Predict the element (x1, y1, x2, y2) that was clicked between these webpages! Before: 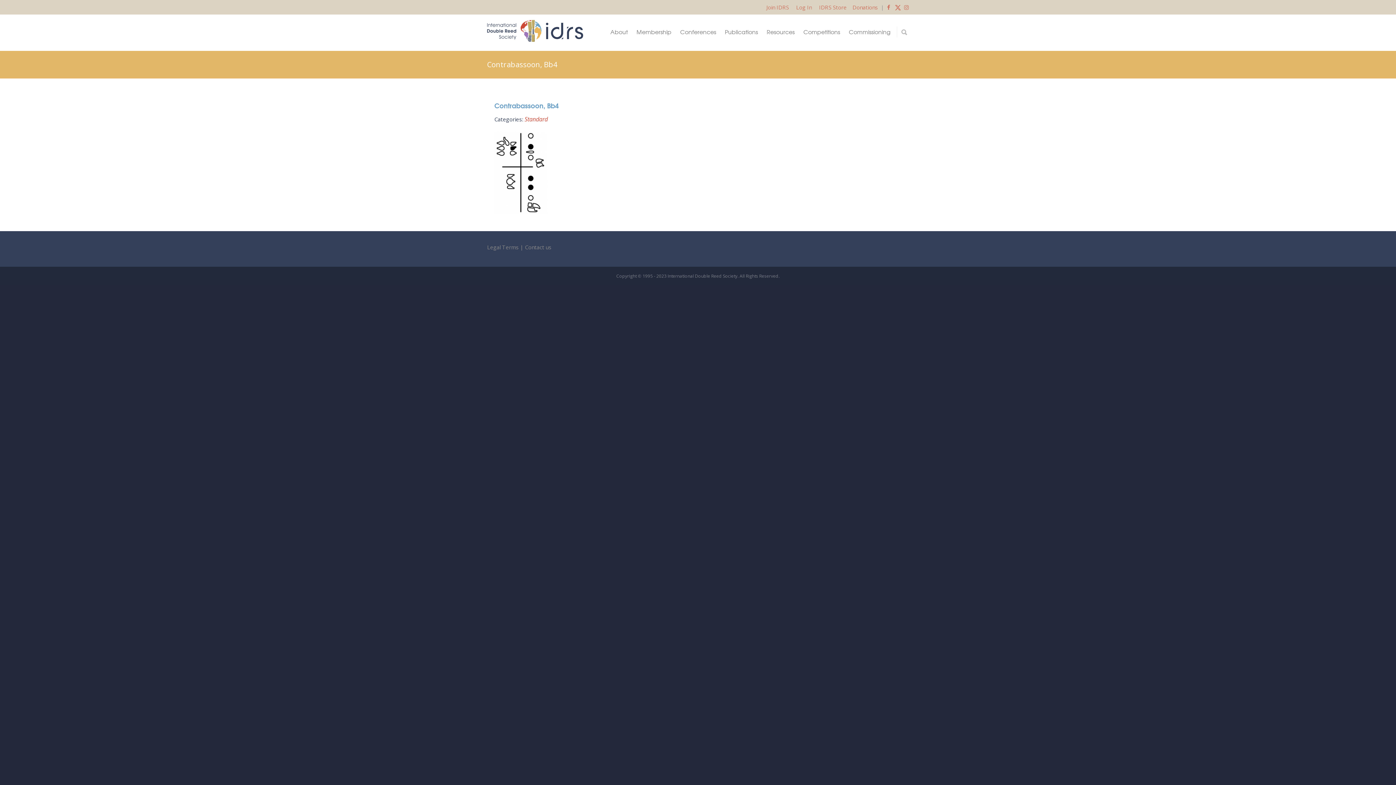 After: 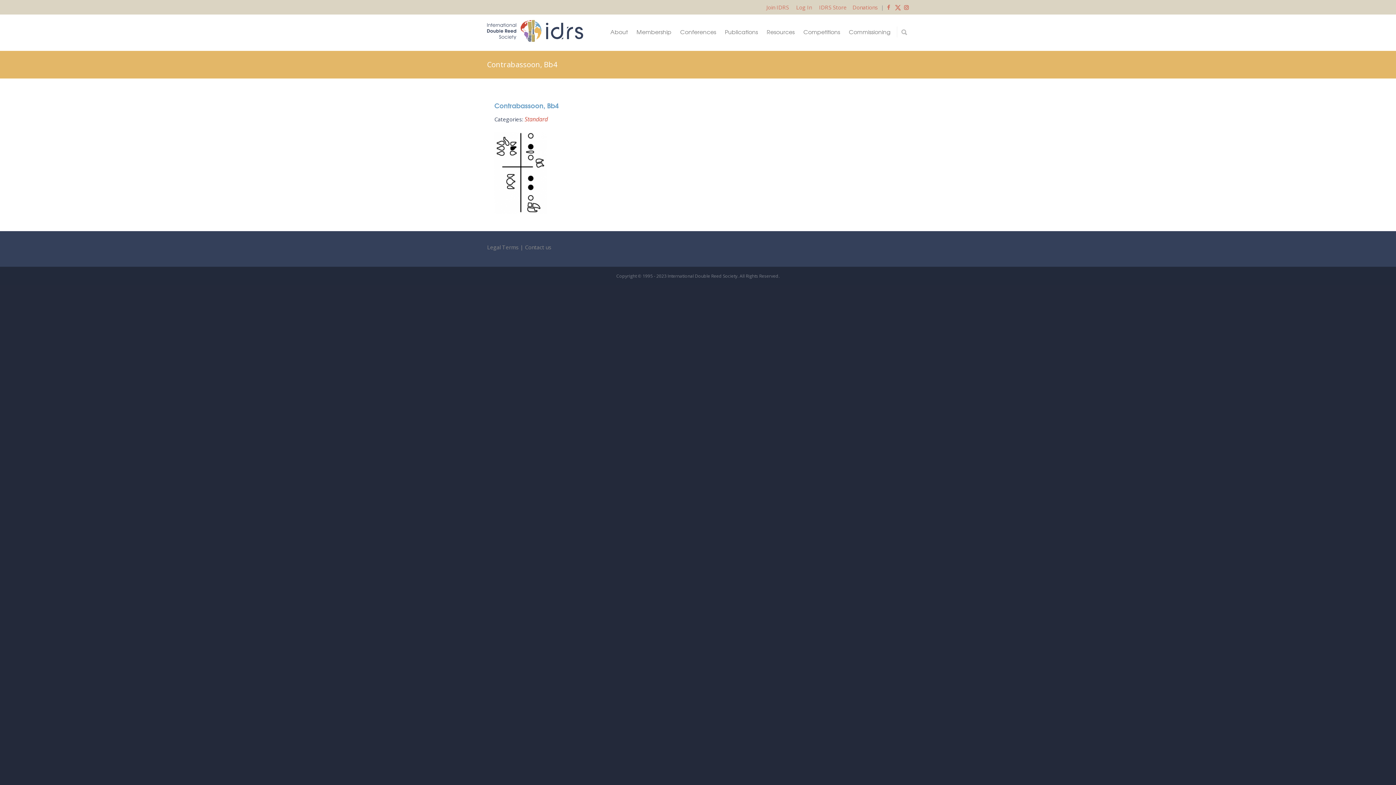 Action: bbox: (904, 3, 909, 10)